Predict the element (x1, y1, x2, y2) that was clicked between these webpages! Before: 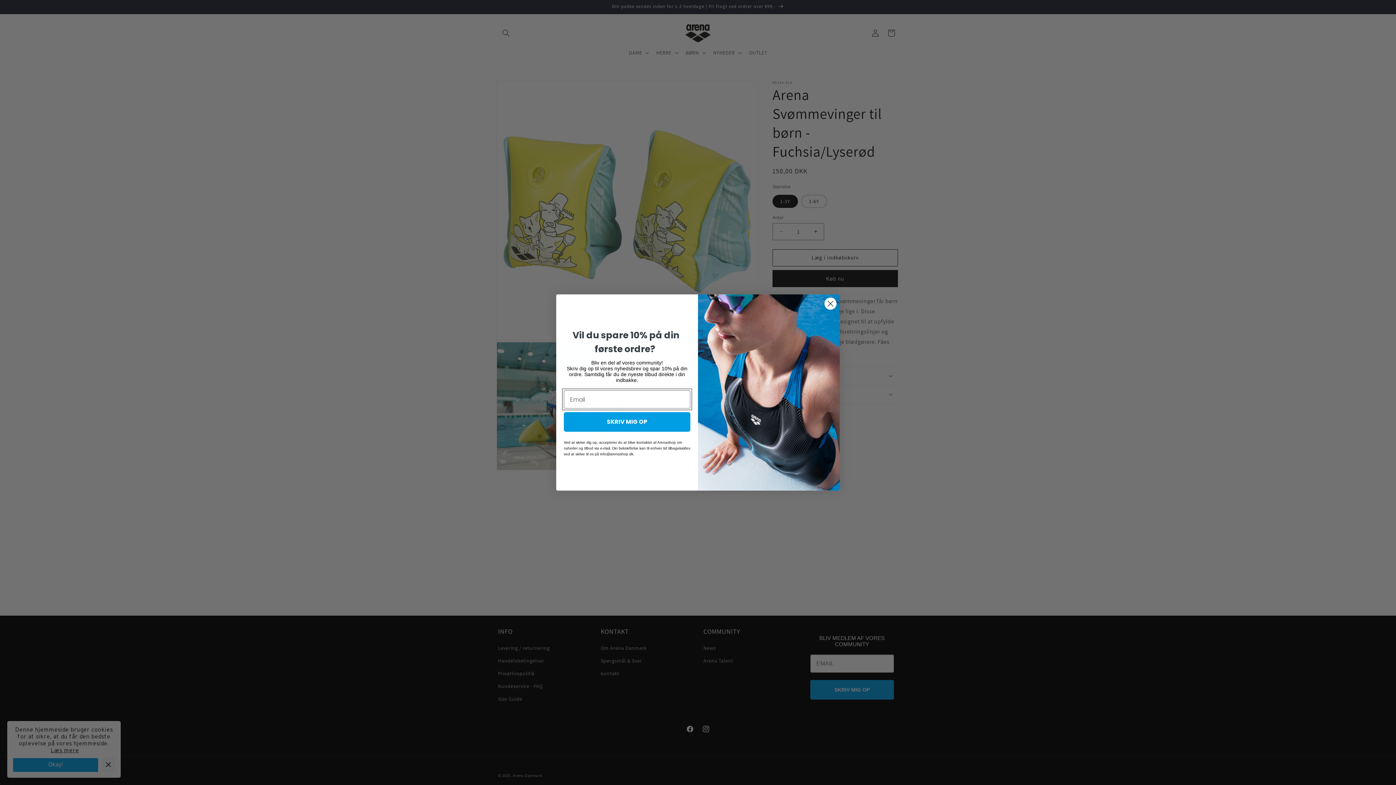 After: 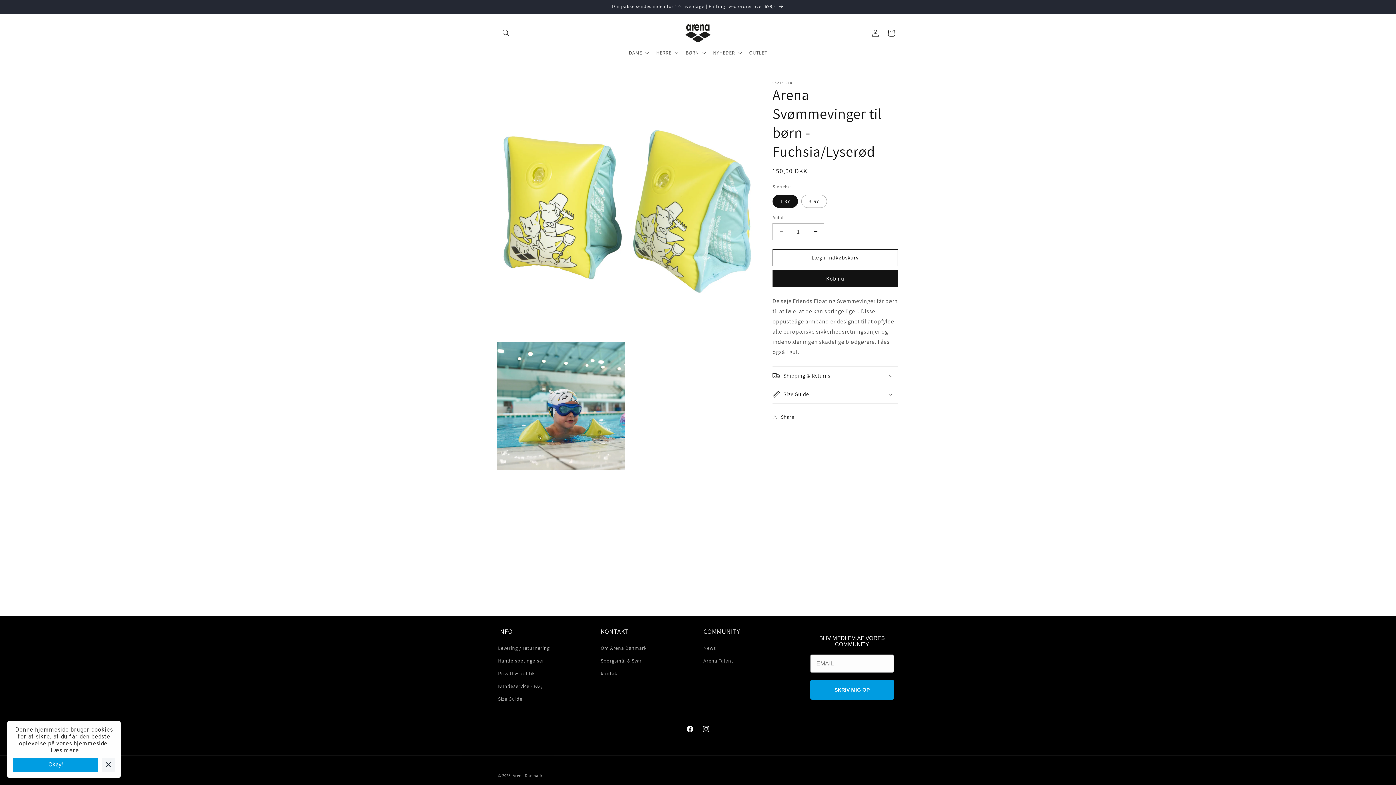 Action: label: Close dialog bbox: (824, 297, 837, 310)